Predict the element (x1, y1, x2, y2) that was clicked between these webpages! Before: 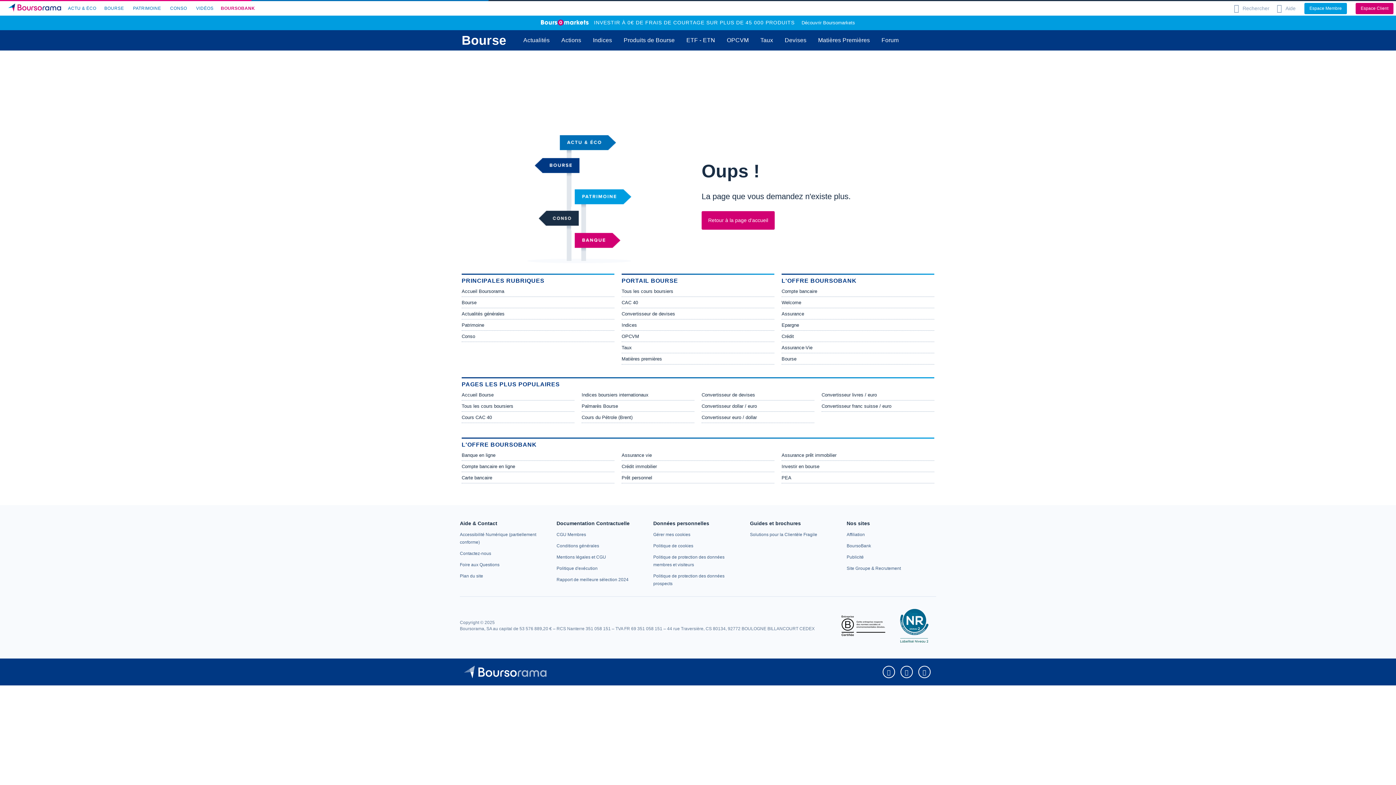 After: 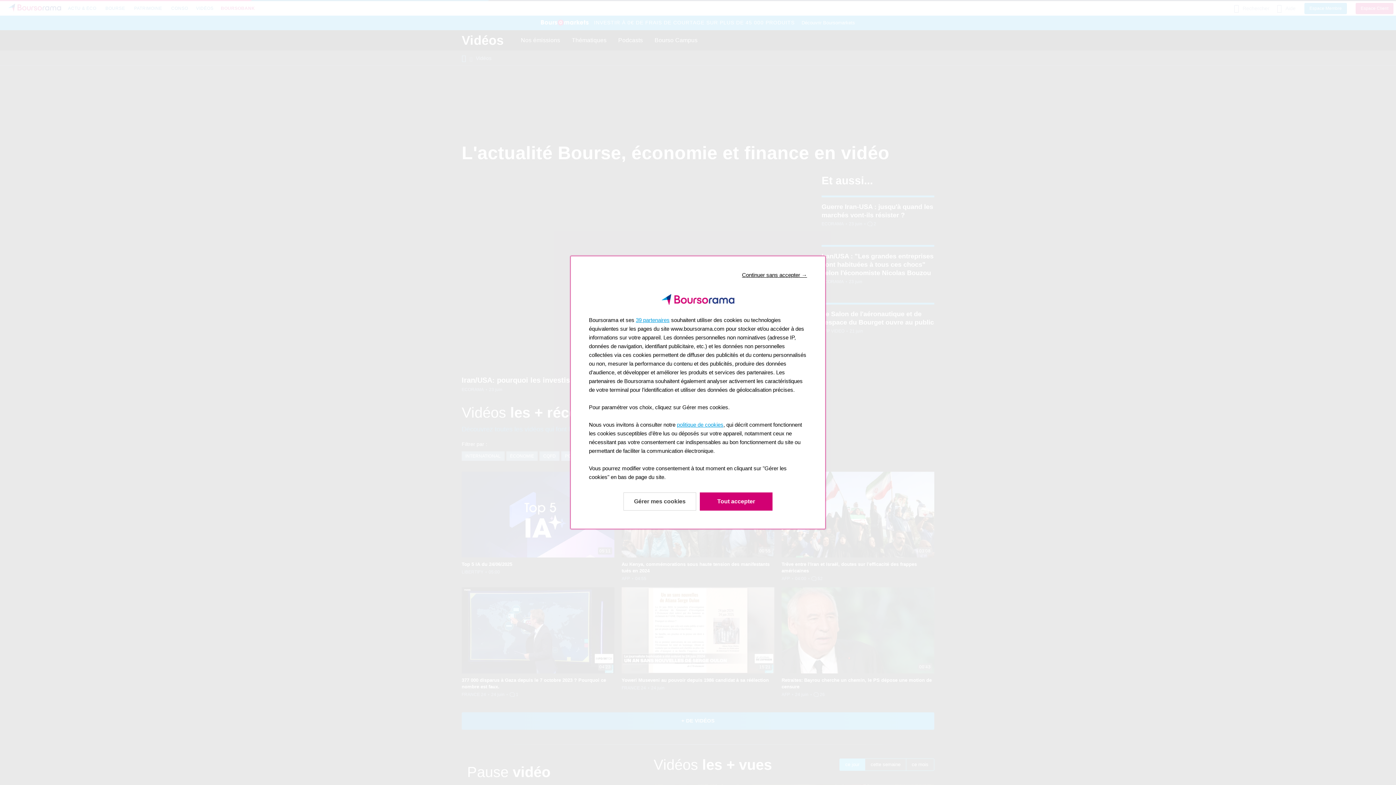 Action: label: VIDÉOS bbox: (191, 1, 217, 15)